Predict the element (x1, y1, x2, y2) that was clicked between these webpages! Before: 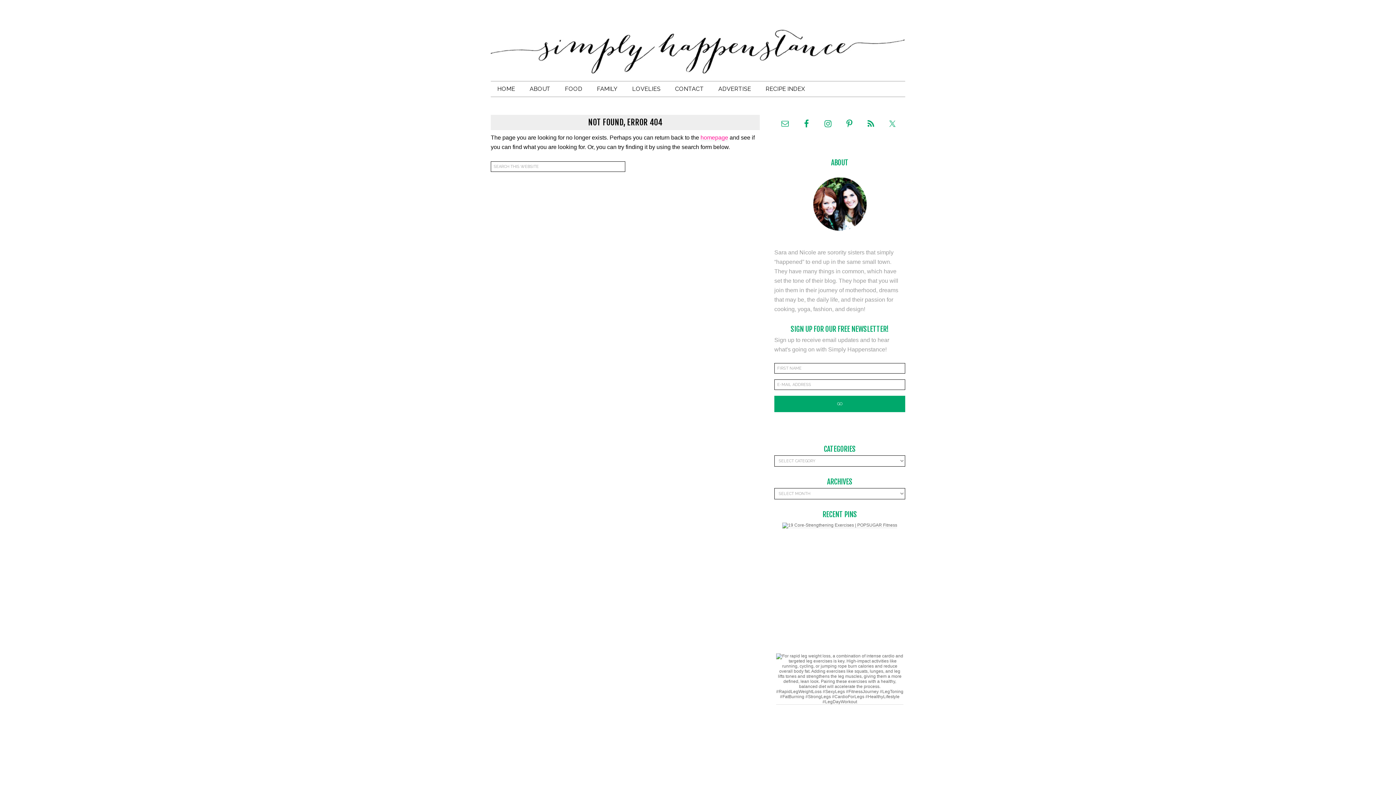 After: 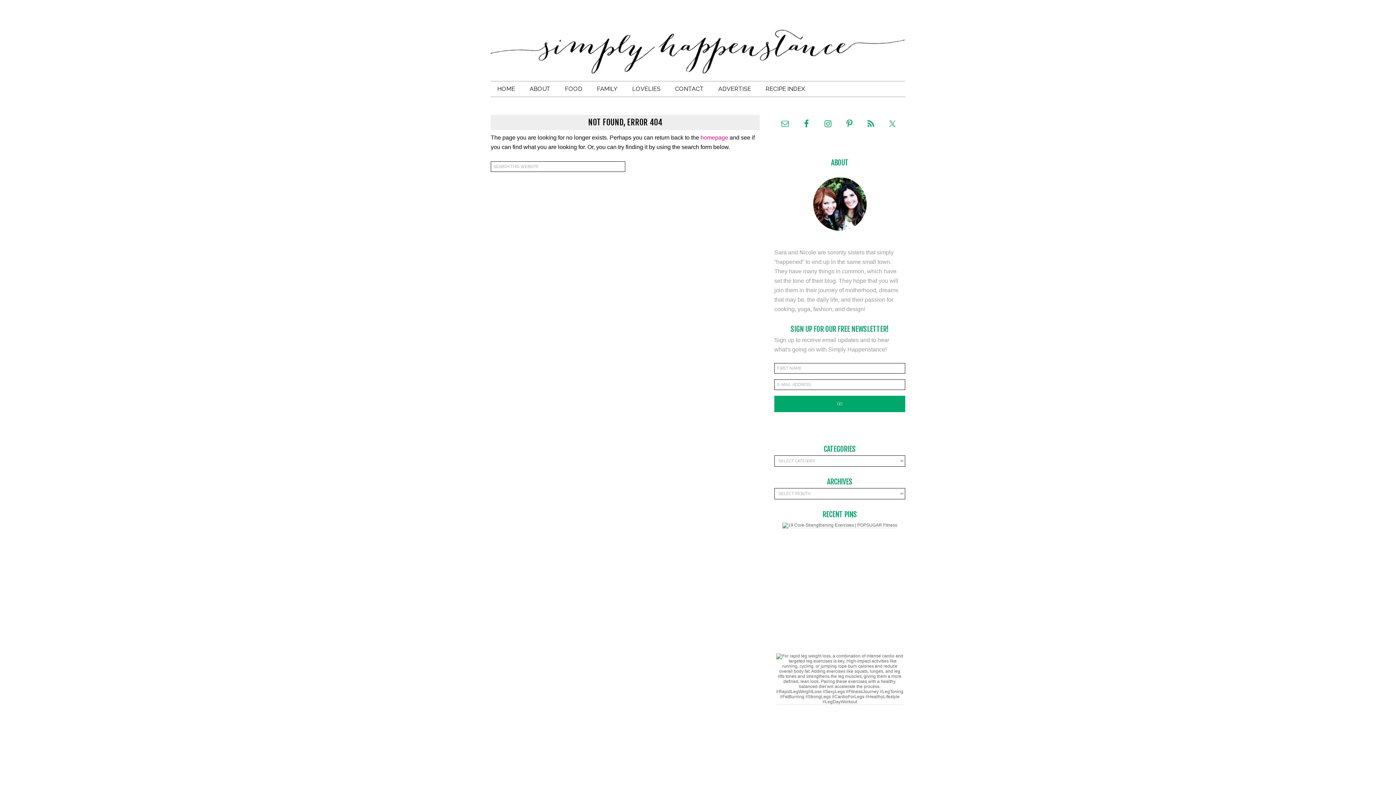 Action: bbox: (774, 169, 905, 239)